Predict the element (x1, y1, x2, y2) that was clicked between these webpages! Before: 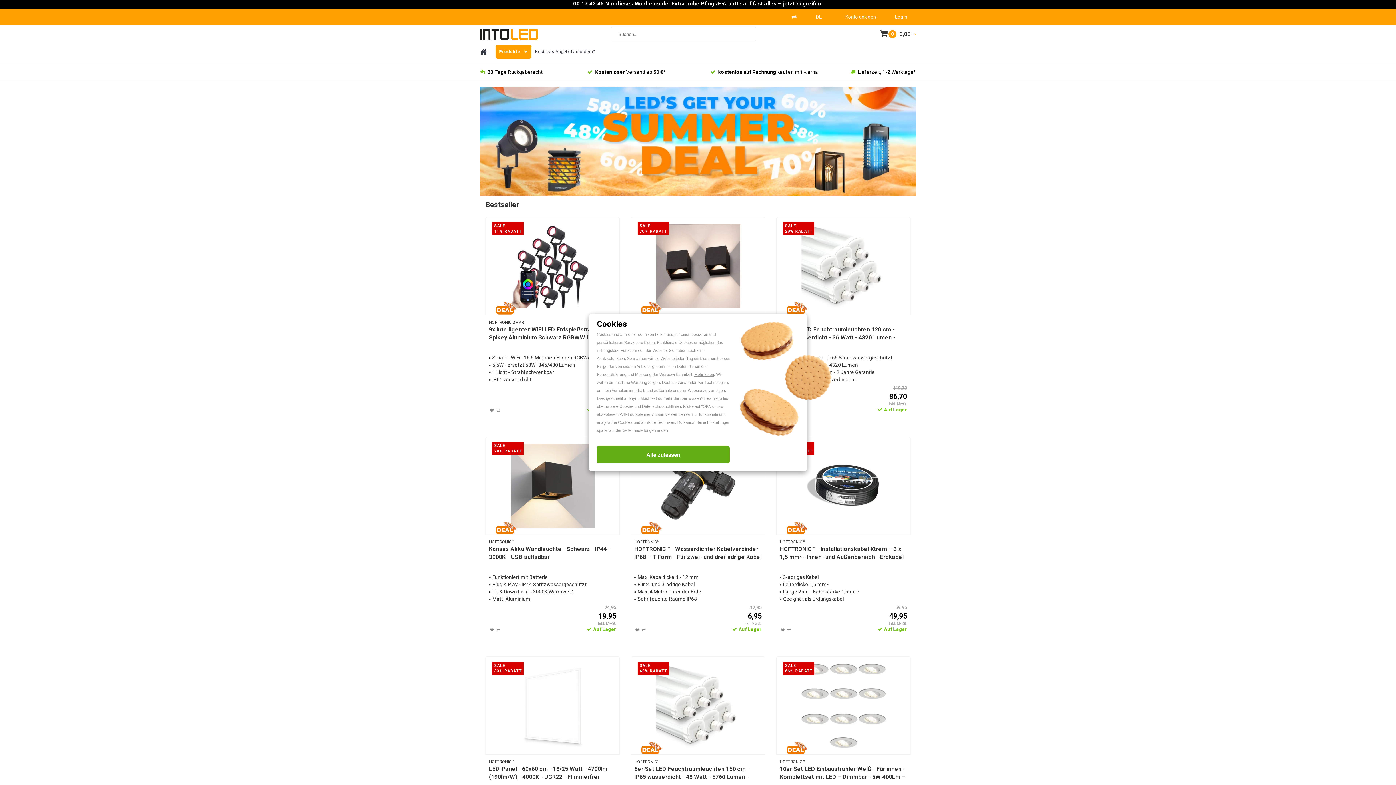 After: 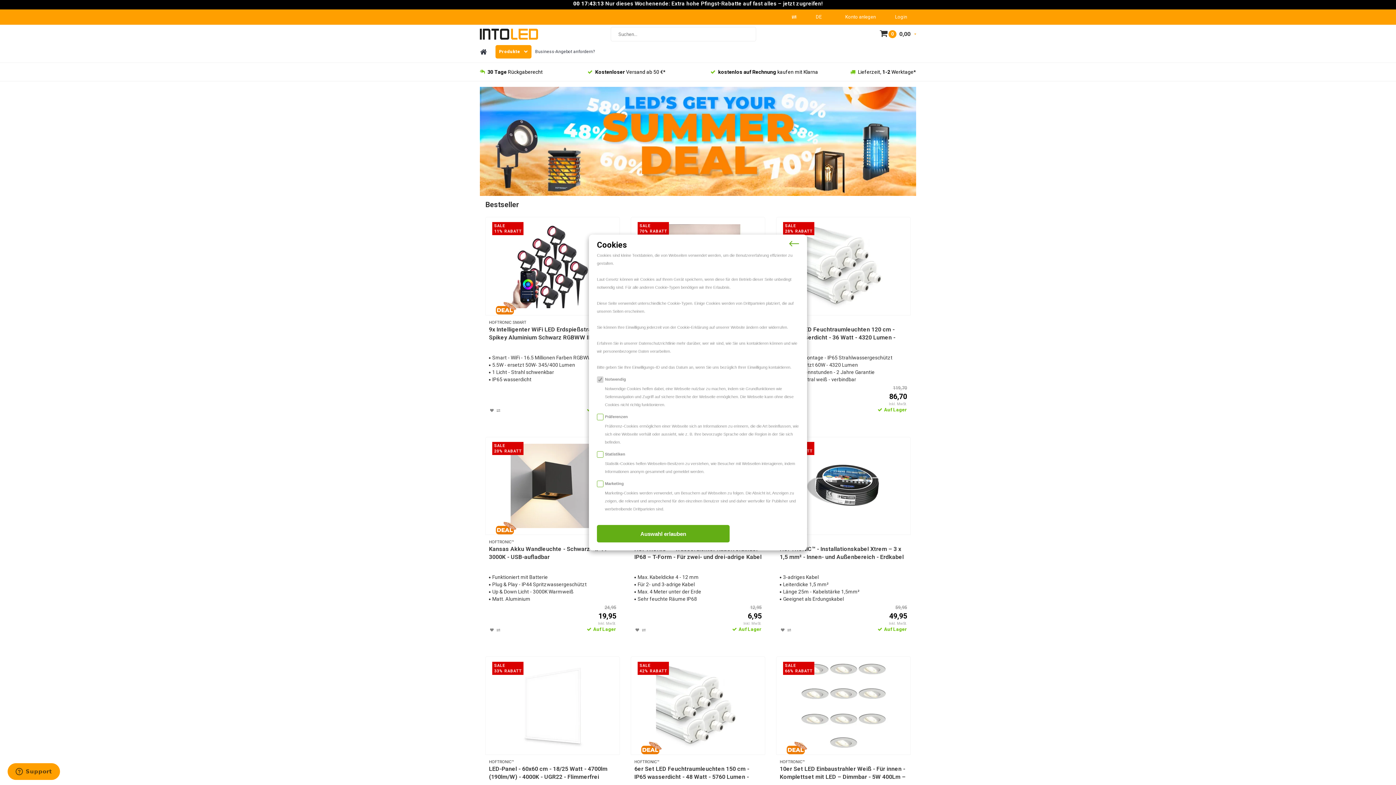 Action: label: Einstellungen bbox: (707, 420, 730, 424)